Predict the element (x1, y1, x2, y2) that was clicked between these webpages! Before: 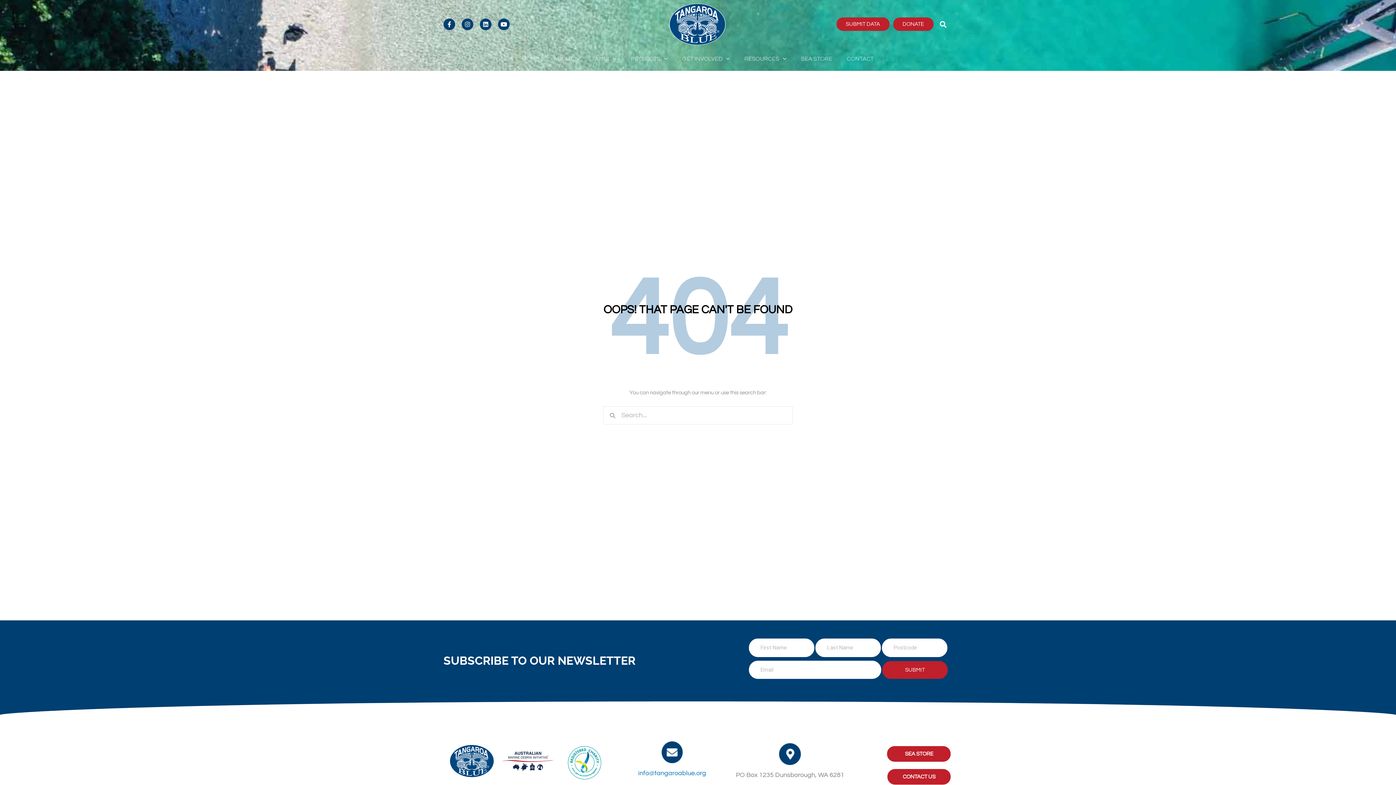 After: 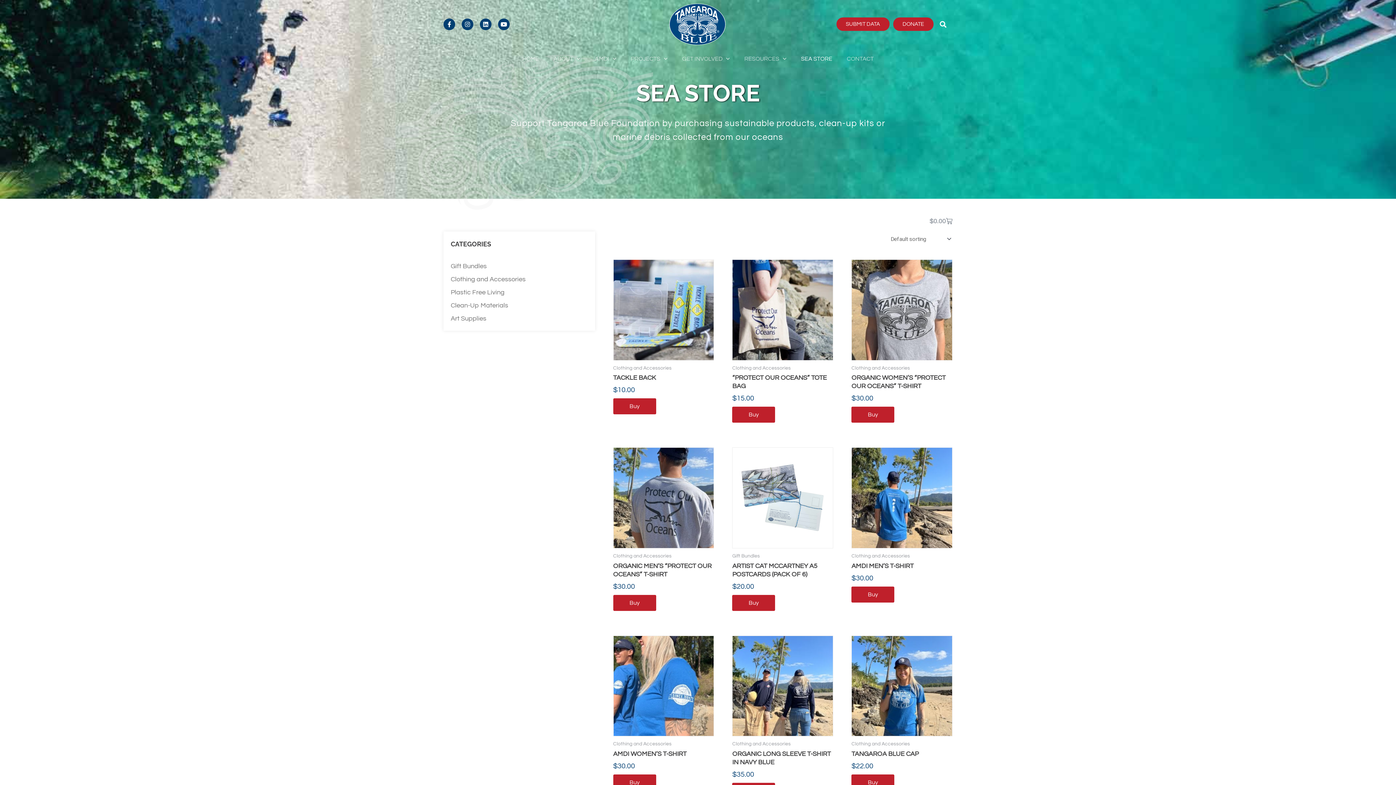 Action: label: SEA STORE bbox: (887, 746, 951, 762)